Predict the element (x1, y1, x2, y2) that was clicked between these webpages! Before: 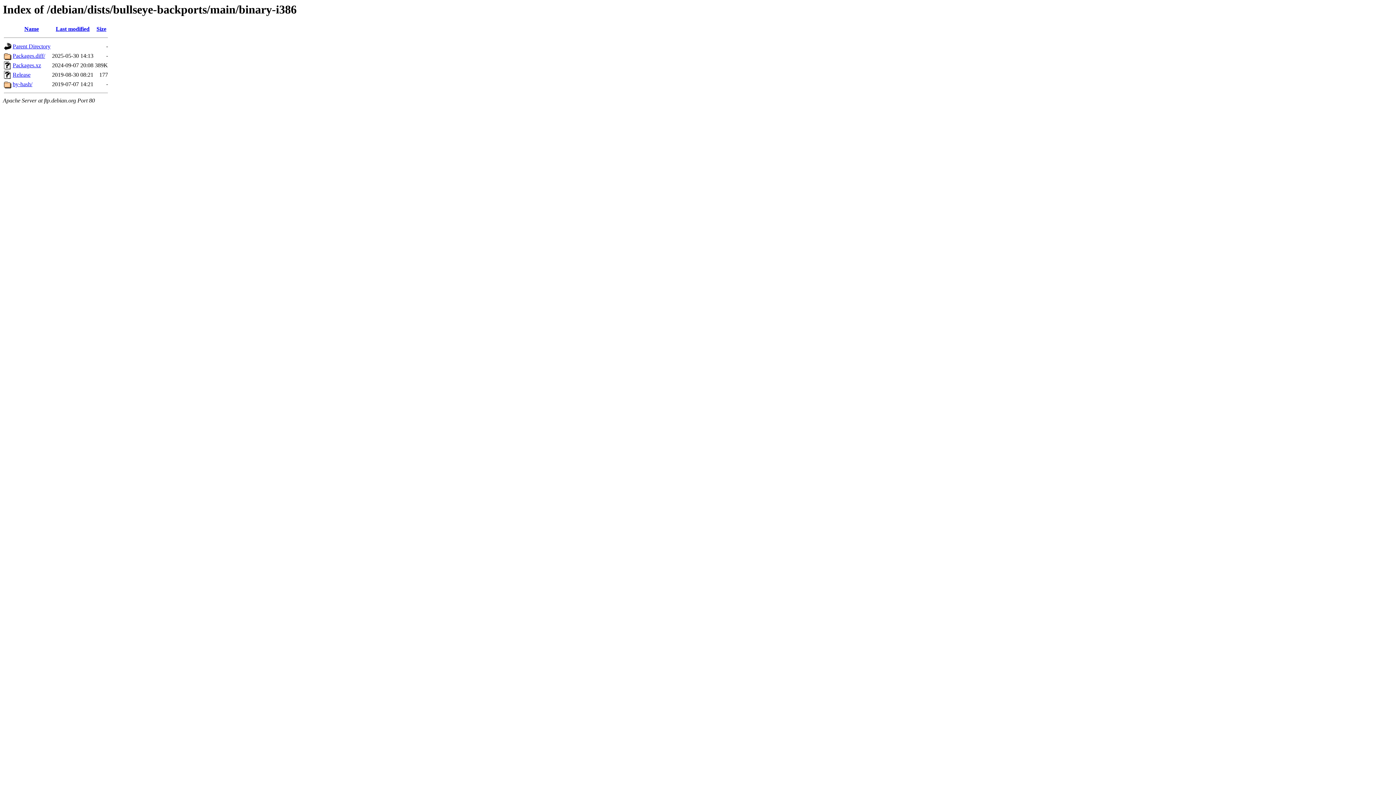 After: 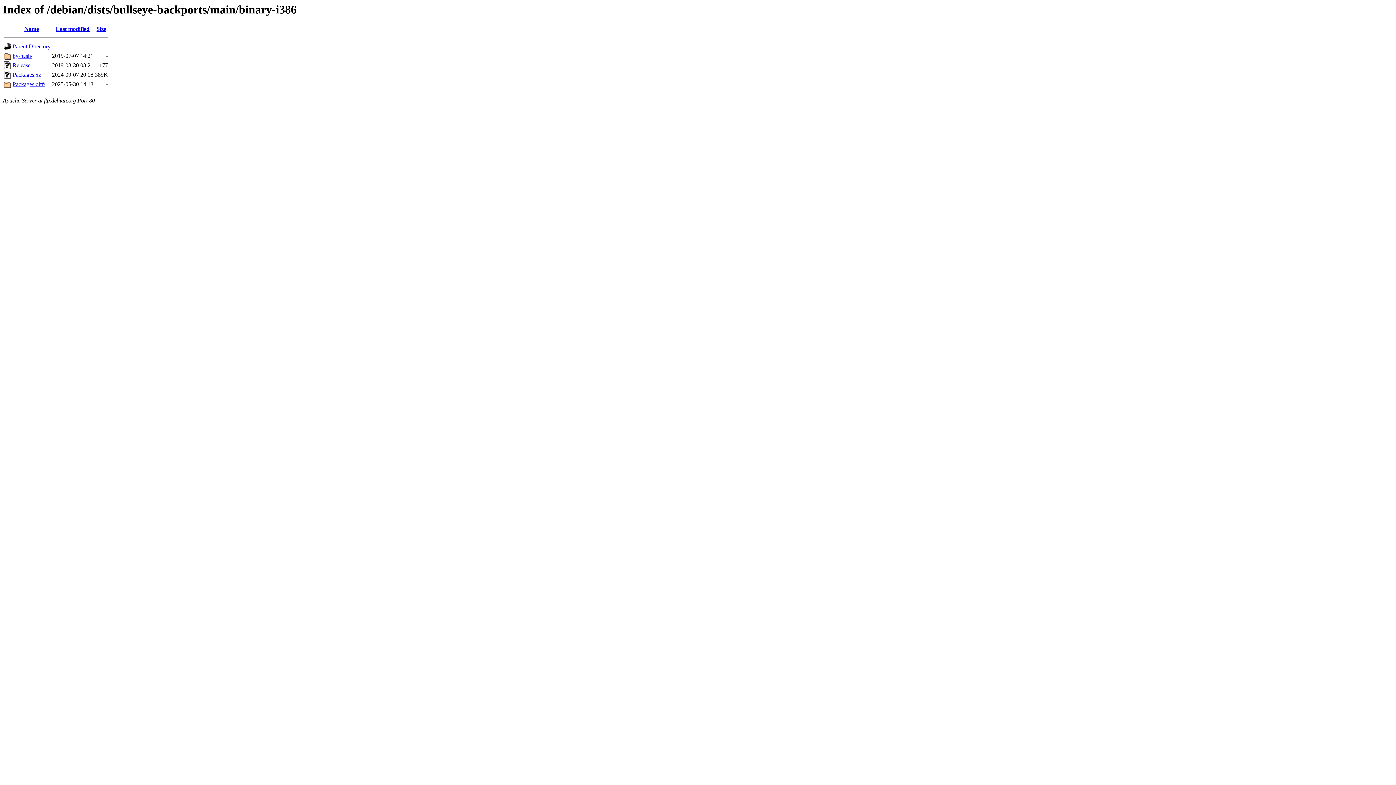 Action: label: Name bbox: (24, 25, 38, 32)